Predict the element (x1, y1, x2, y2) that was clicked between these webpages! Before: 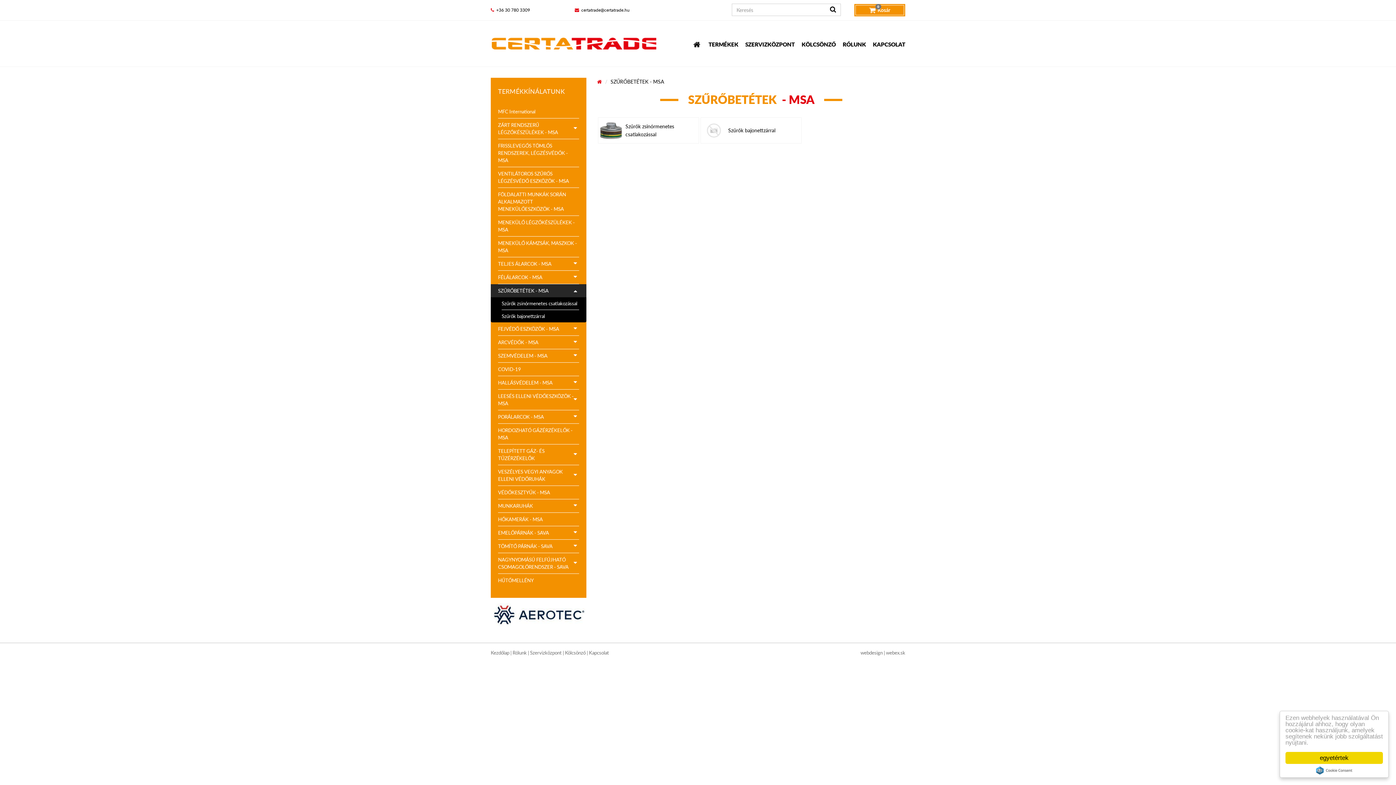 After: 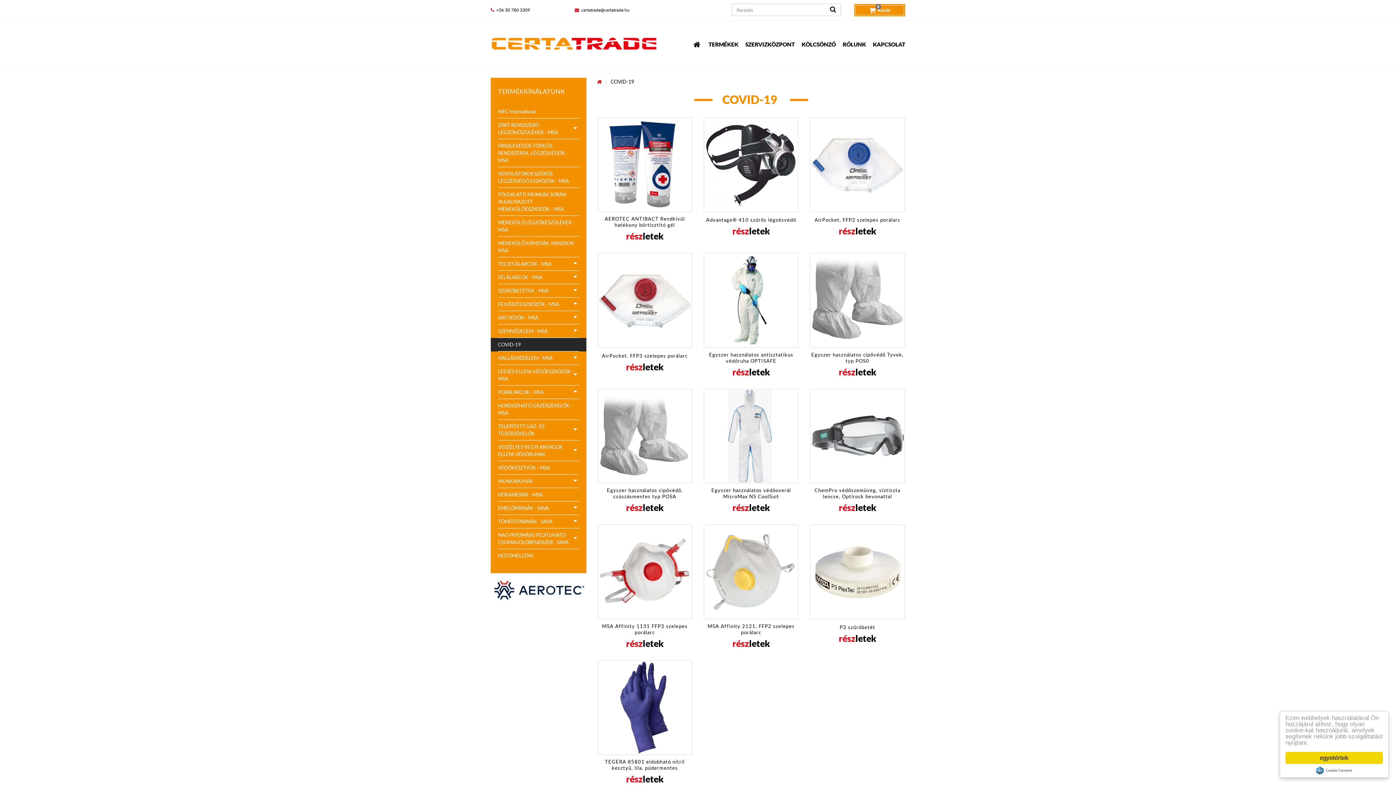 Action: bbox: (490, 362, 586, 376) label: COVID-19